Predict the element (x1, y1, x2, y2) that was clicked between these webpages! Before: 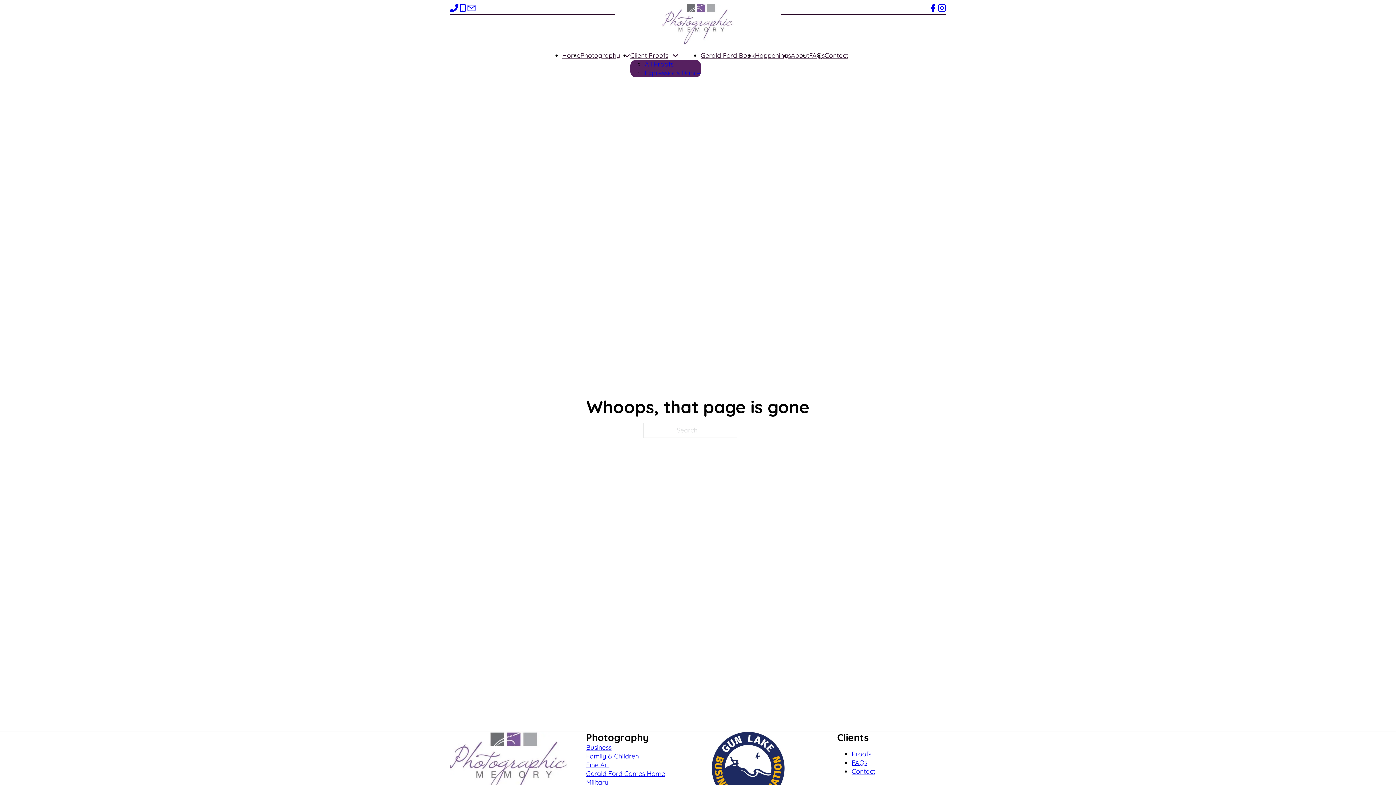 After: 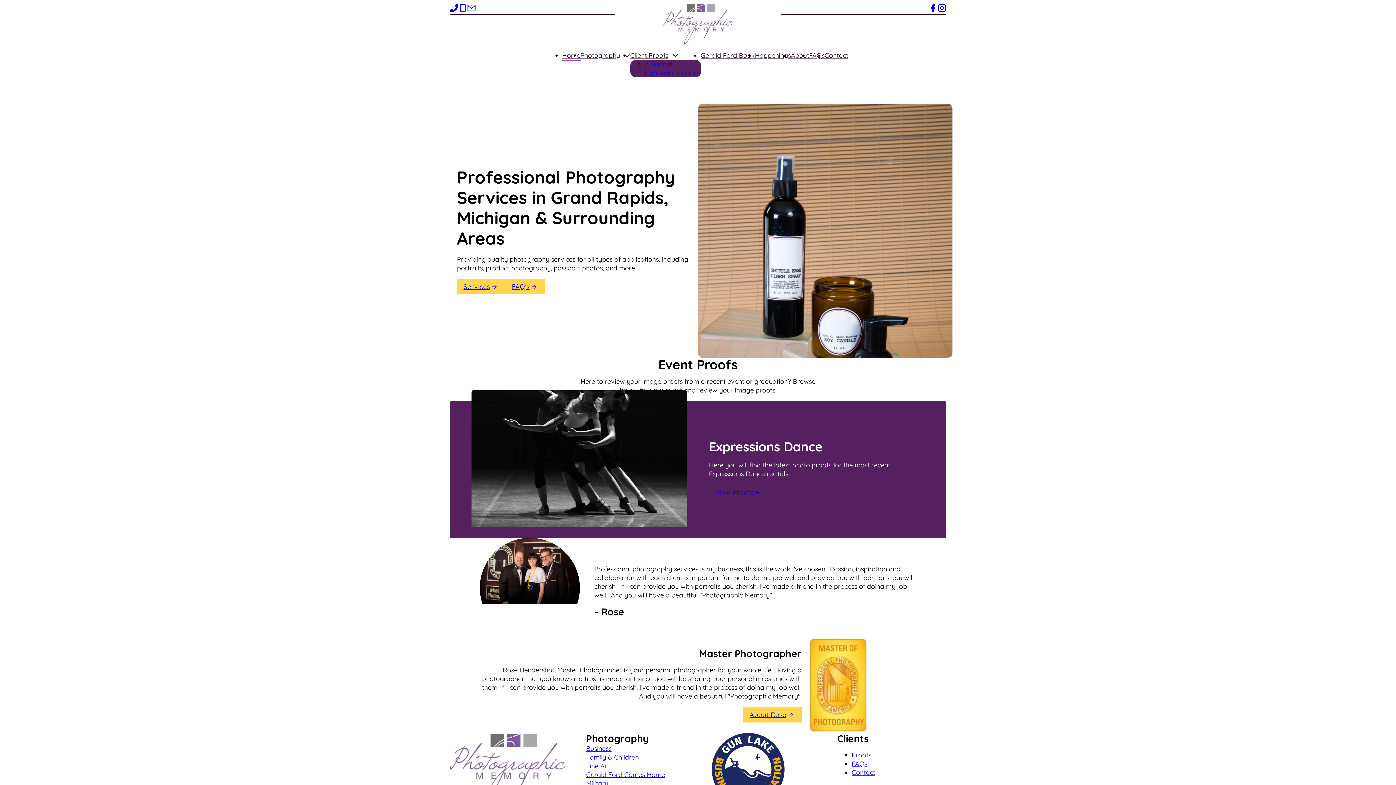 Action: label: Home bbox: (562, 51, 580, 60)